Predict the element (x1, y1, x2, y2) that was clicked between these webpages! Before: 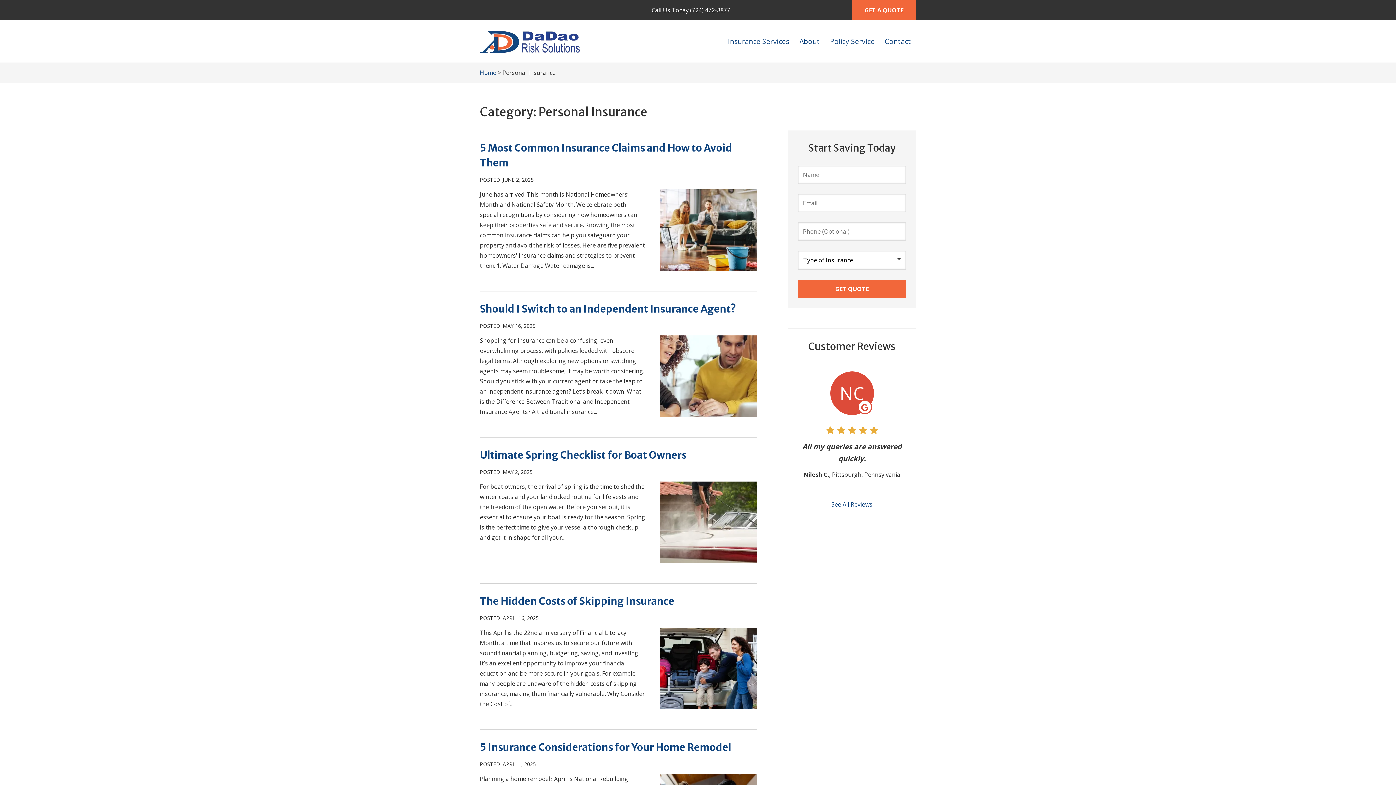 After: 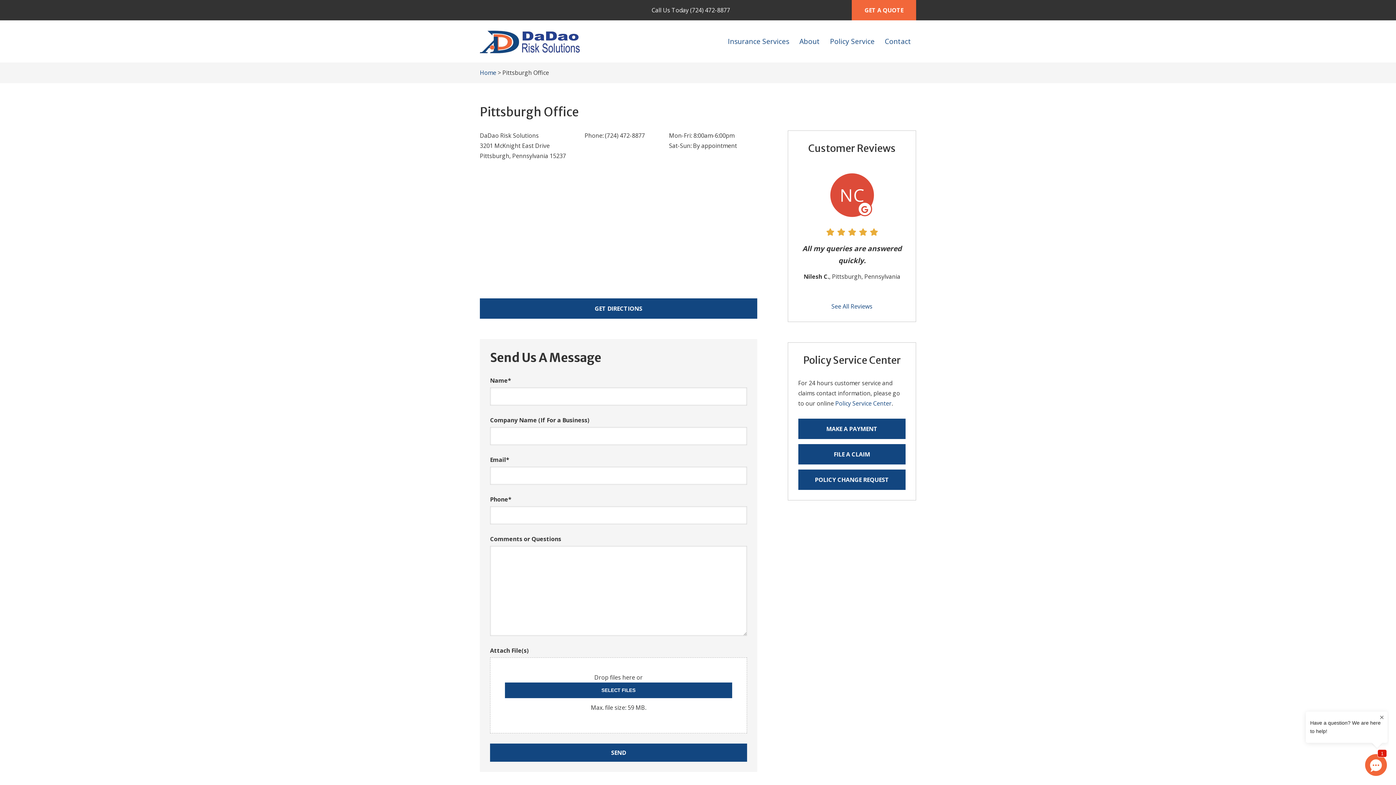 Action: label: Contact bbox: (879, 30, 916, 52)